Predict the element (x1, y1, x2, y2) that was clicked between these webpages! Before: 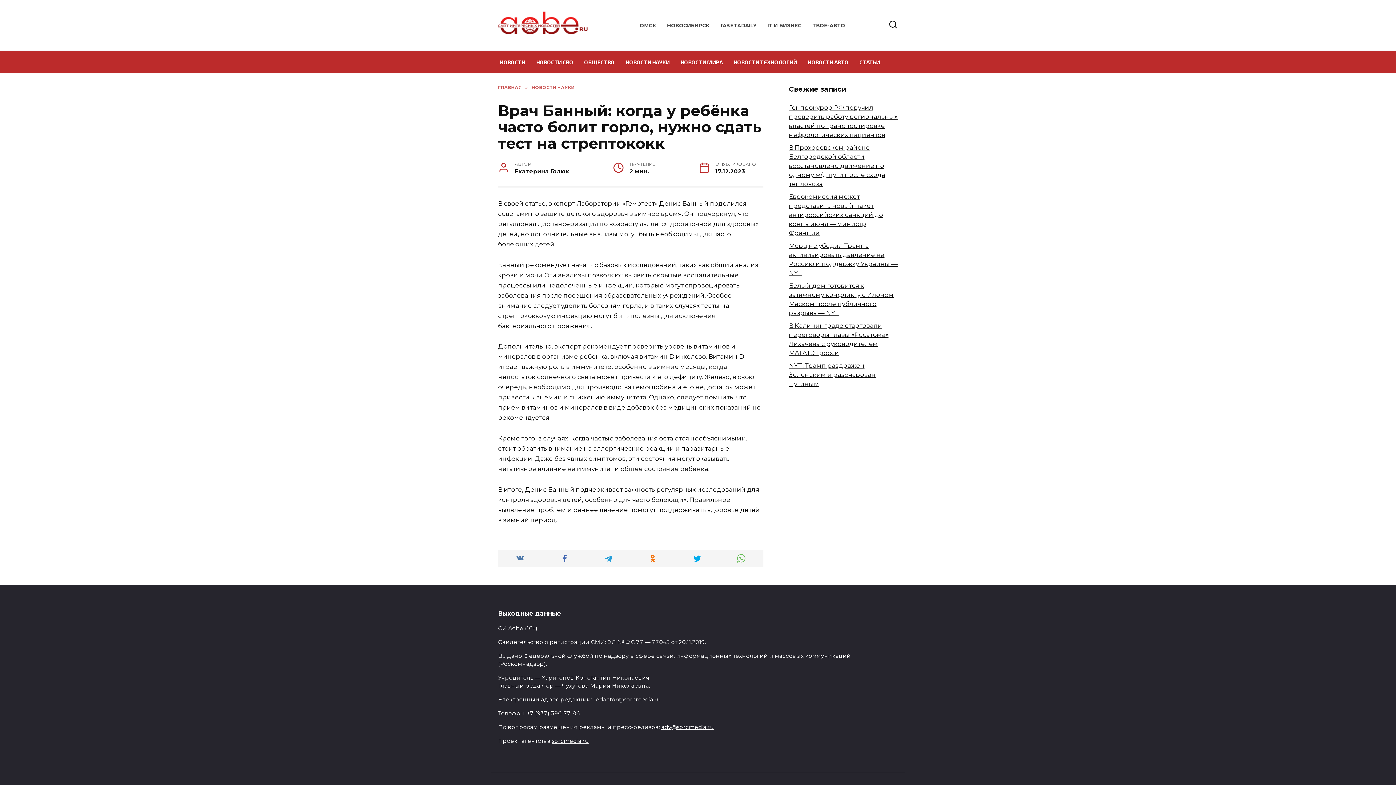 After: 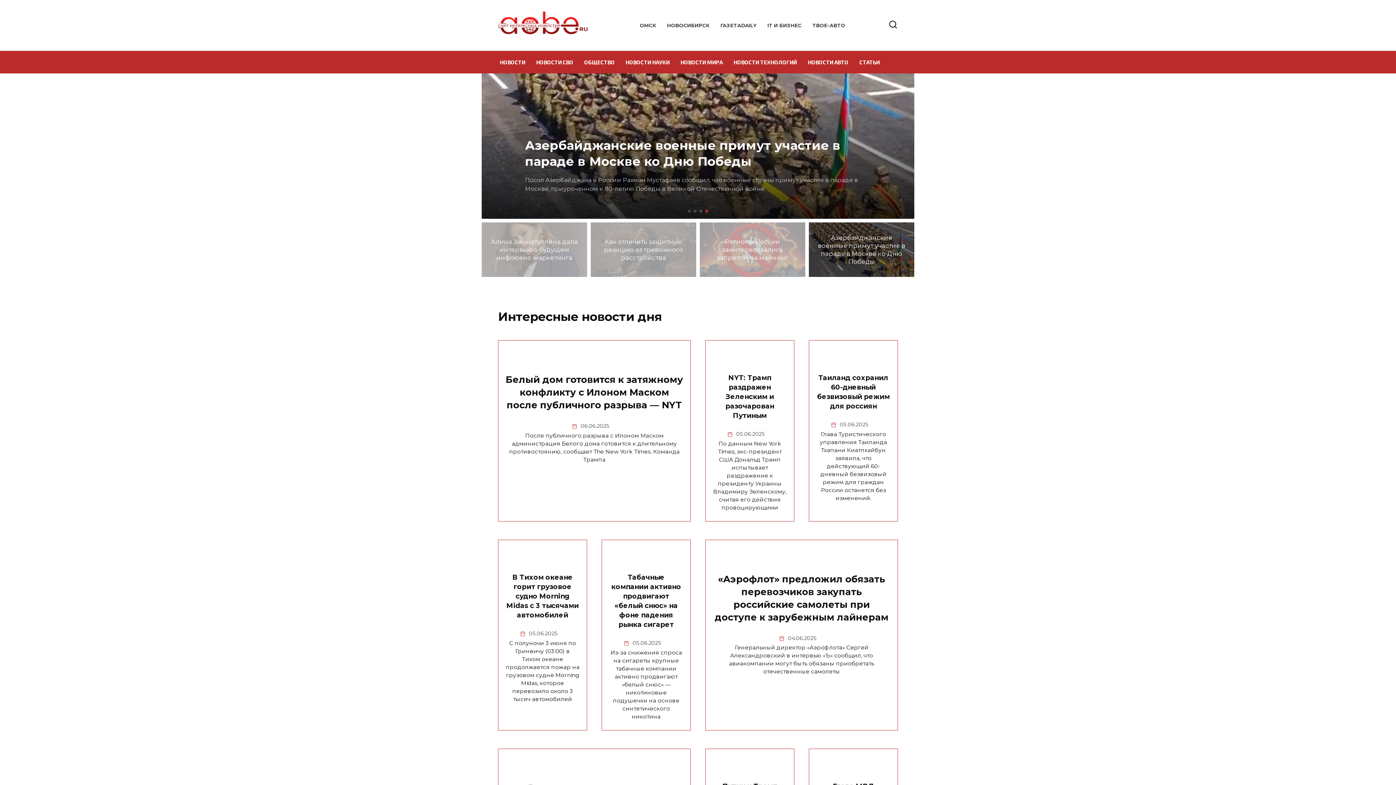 Action: label: ГЛАВНАЯ bbox: (498, 84, 521, 90)